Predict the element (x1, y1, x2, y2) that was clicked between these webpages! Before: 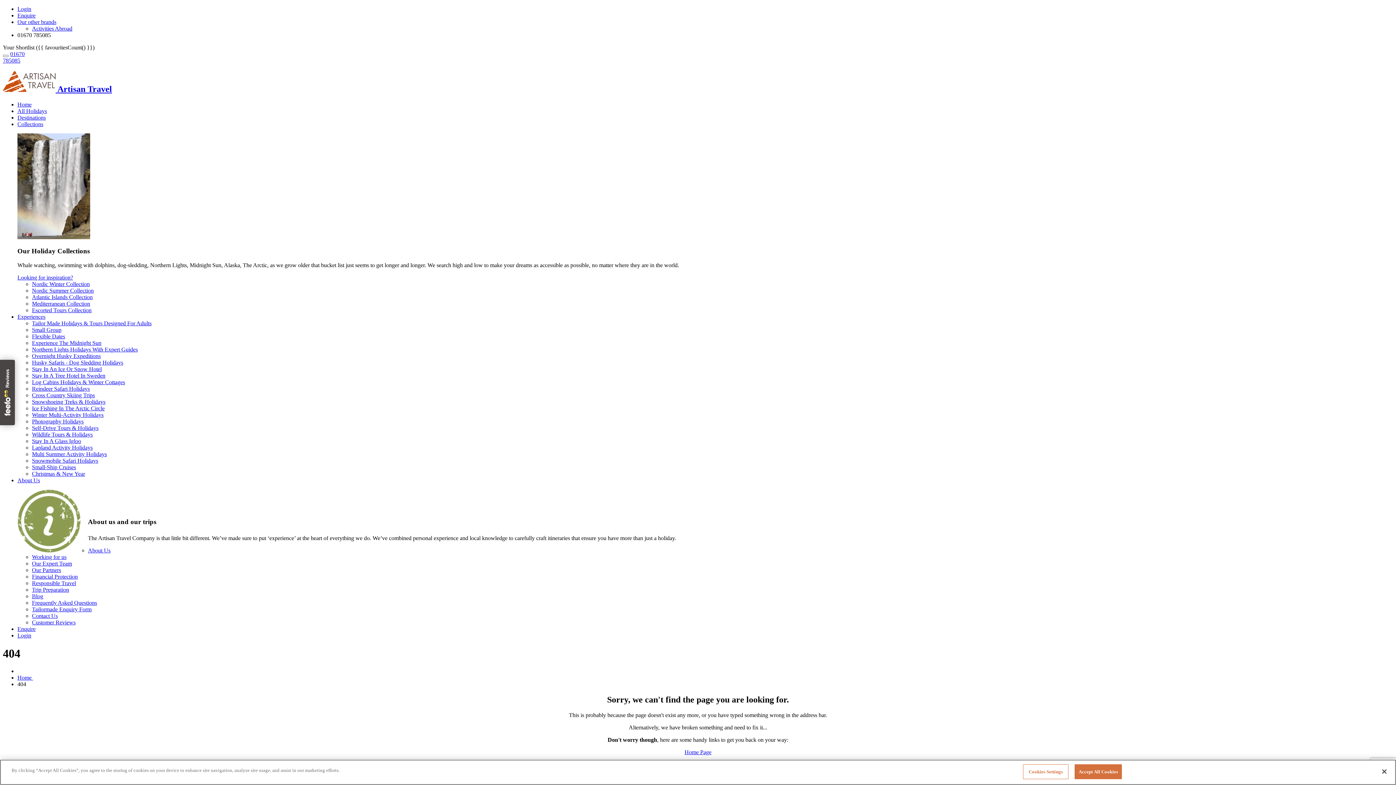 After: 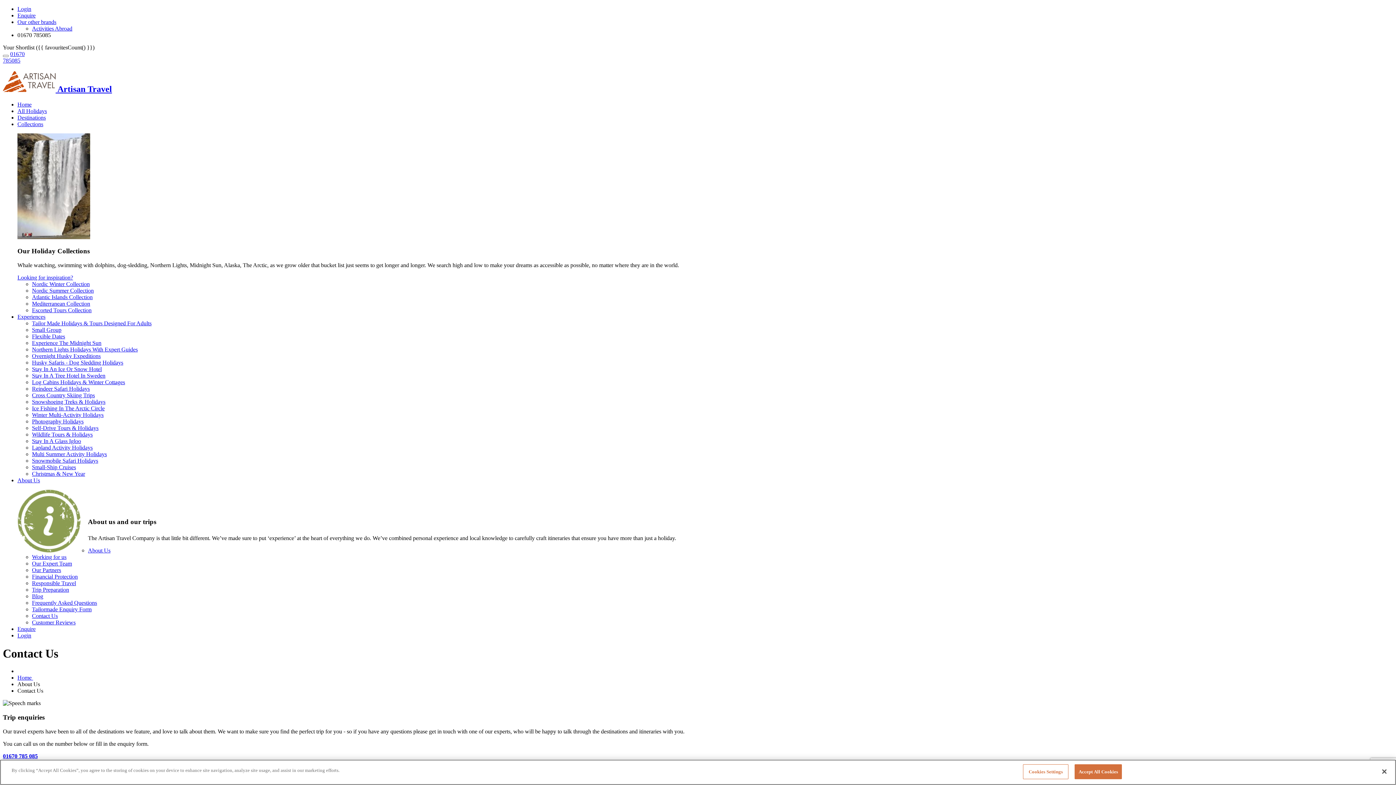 Action: label: Contact Us bbox: (32, 613, 57, 619)